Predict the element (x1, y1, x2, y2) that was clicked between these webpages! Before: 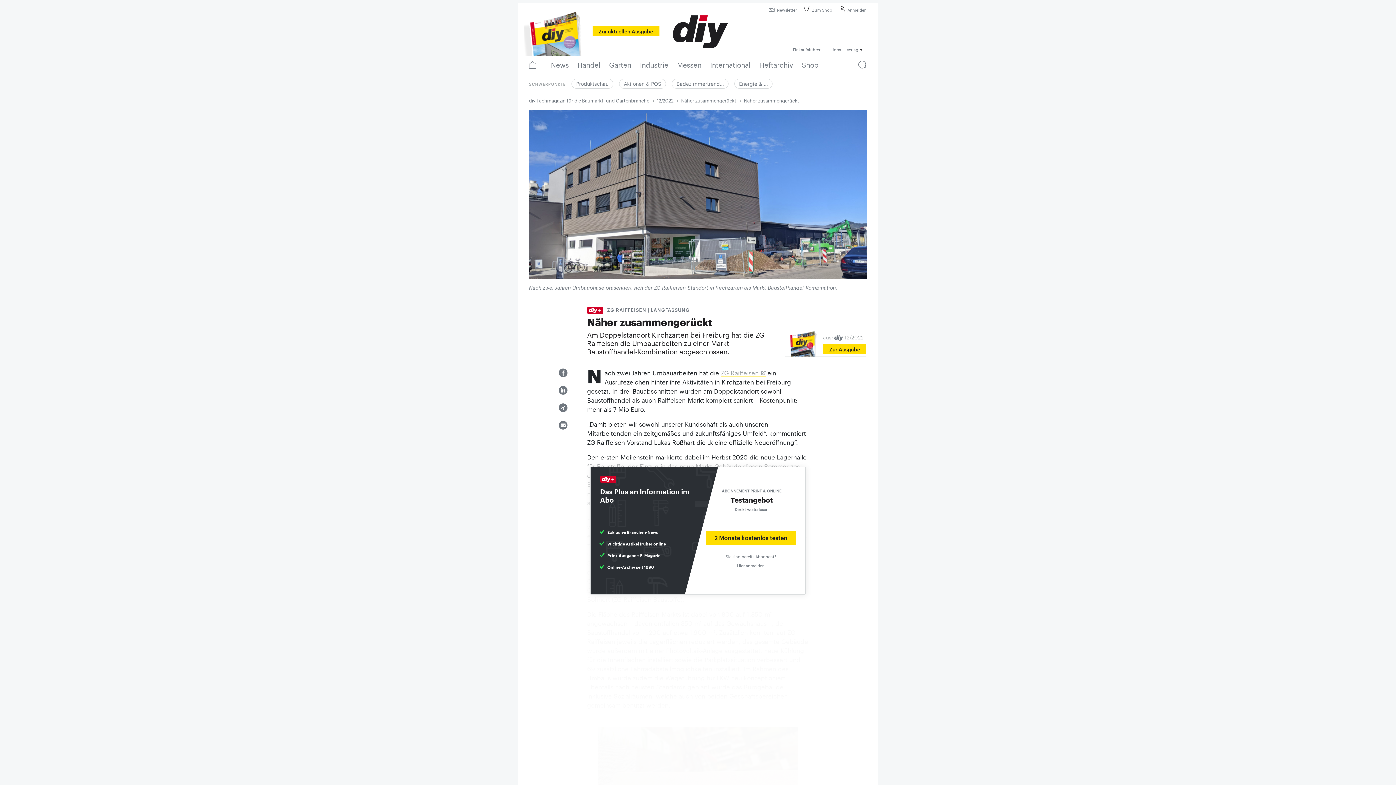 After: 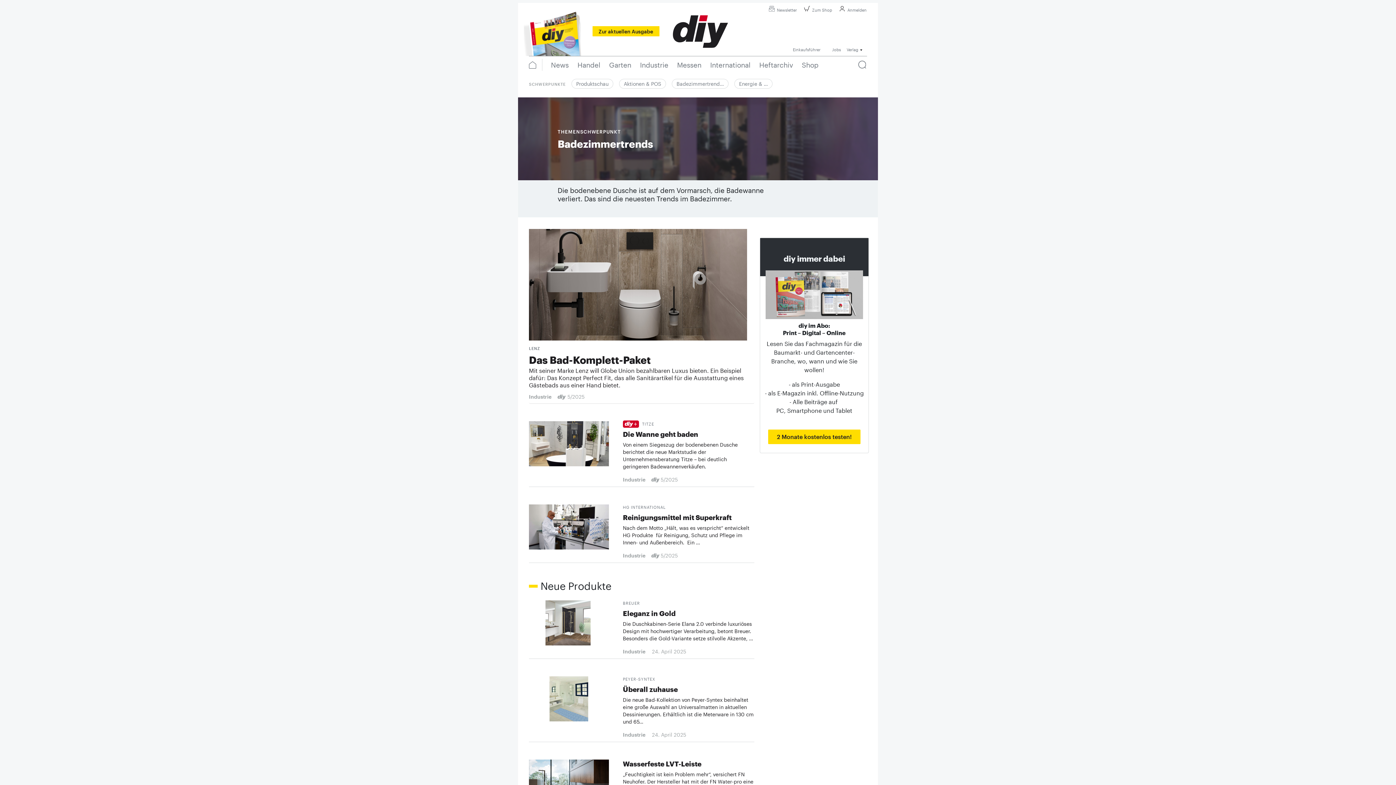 Action: bbox: (672, 78, 728, 88) label: Badezimmertrend…